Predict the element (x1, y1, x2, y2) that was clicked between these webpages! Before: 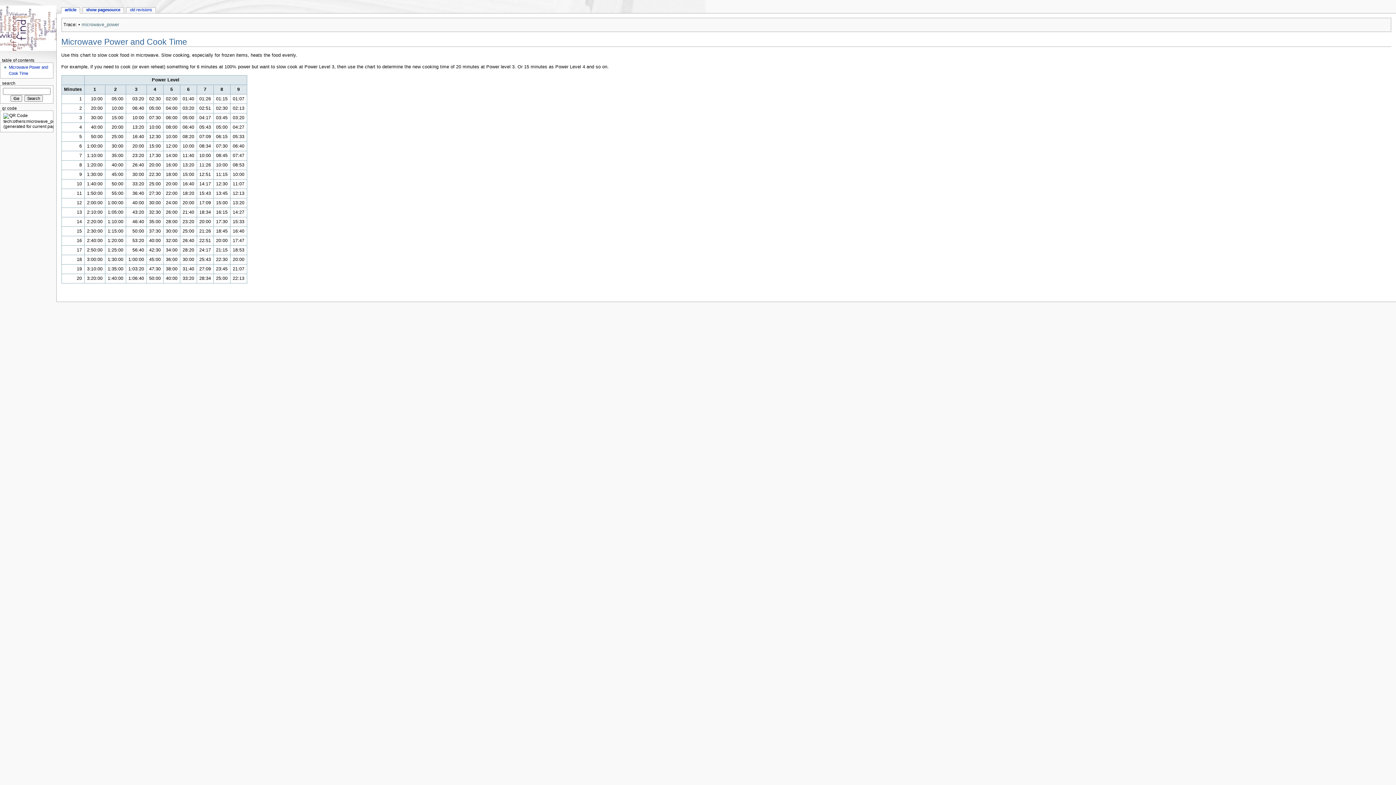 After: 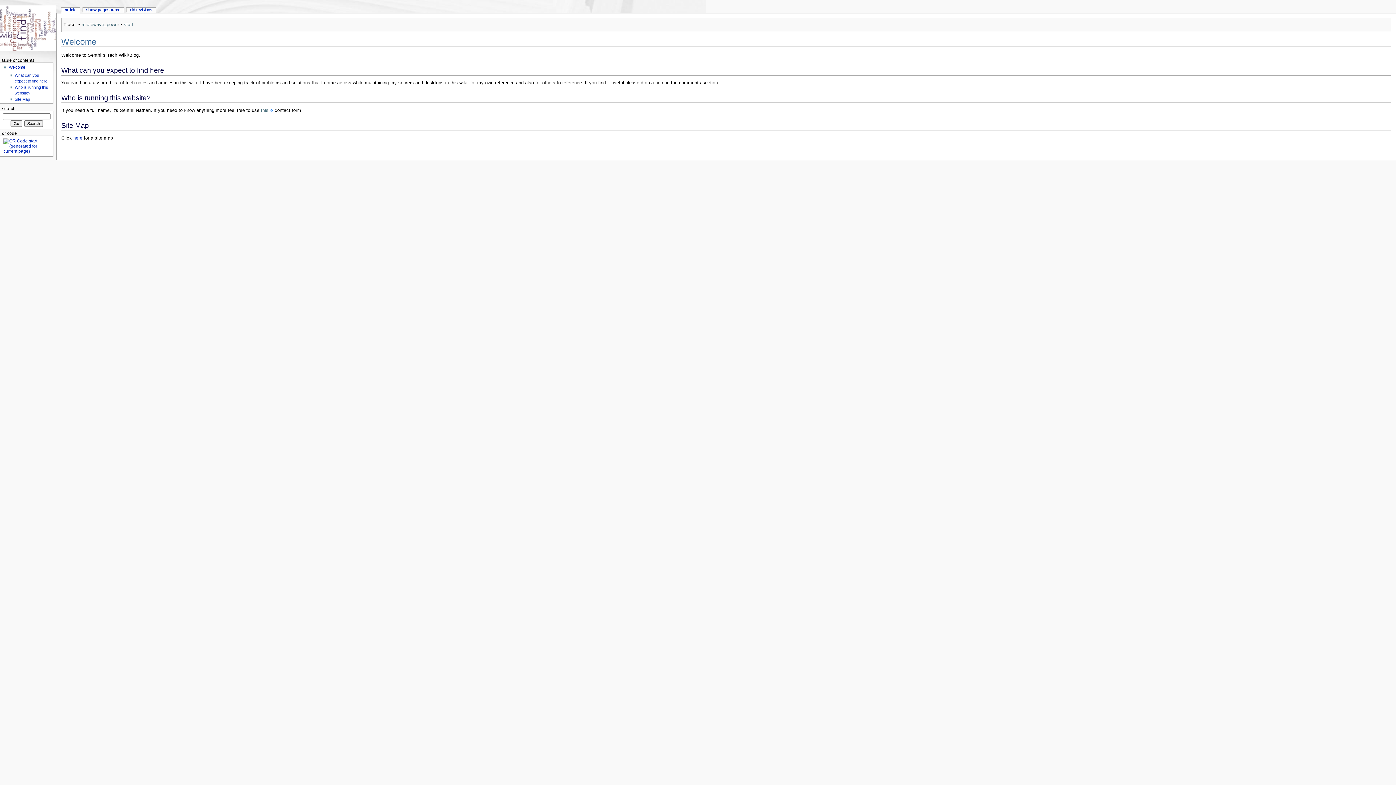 Action: bbox: (0, 0, 56, 56)